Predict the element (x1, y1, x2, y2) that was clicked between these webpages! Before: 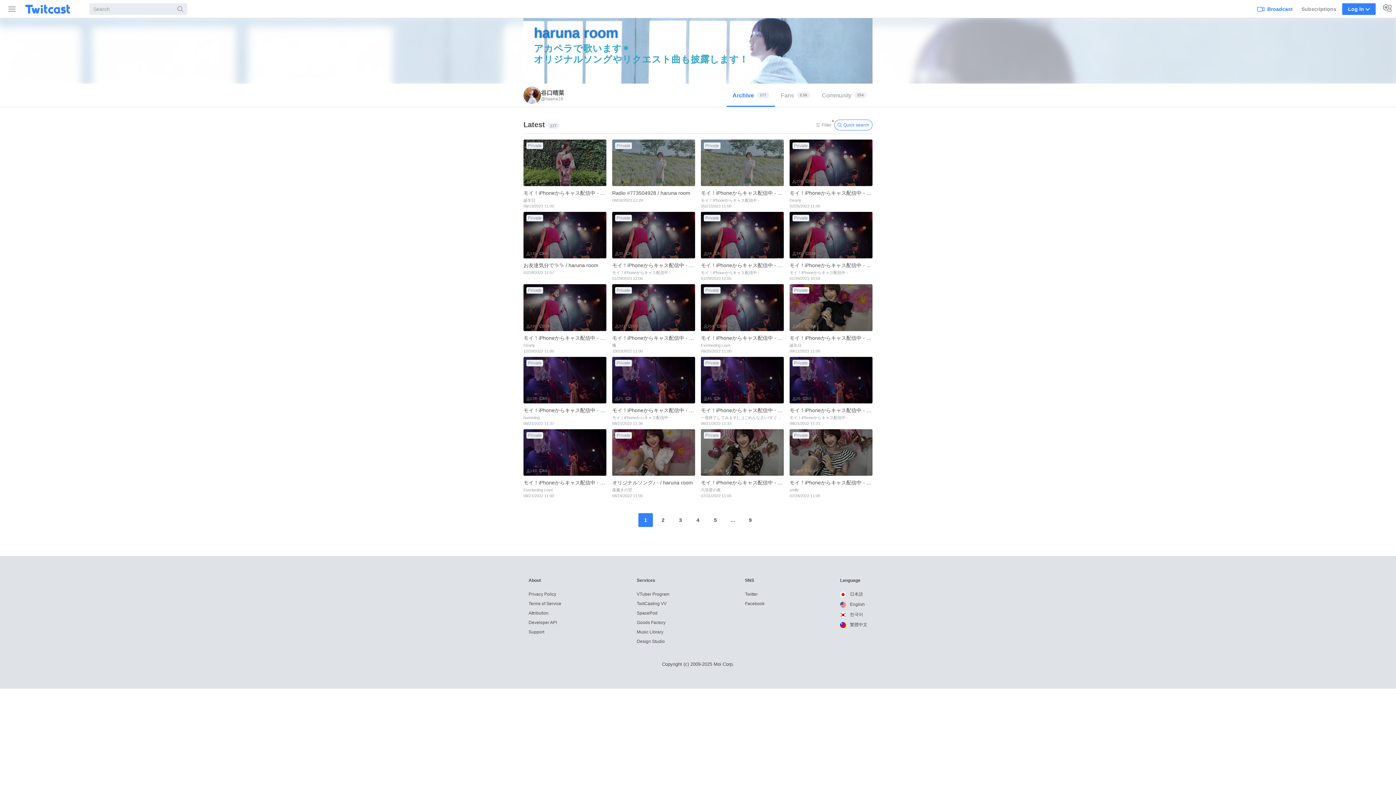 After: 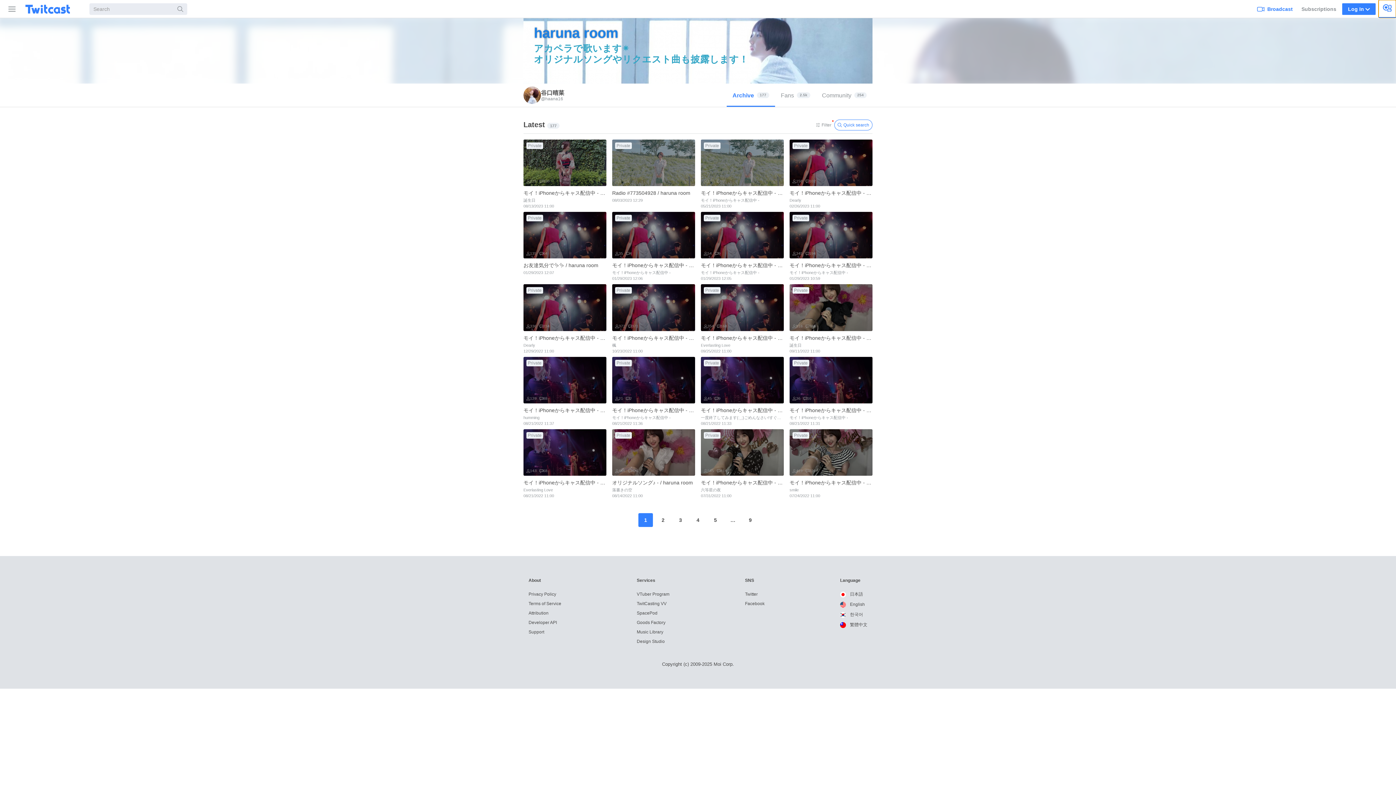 Action: bbox: (1378, 0, 1396, 17)